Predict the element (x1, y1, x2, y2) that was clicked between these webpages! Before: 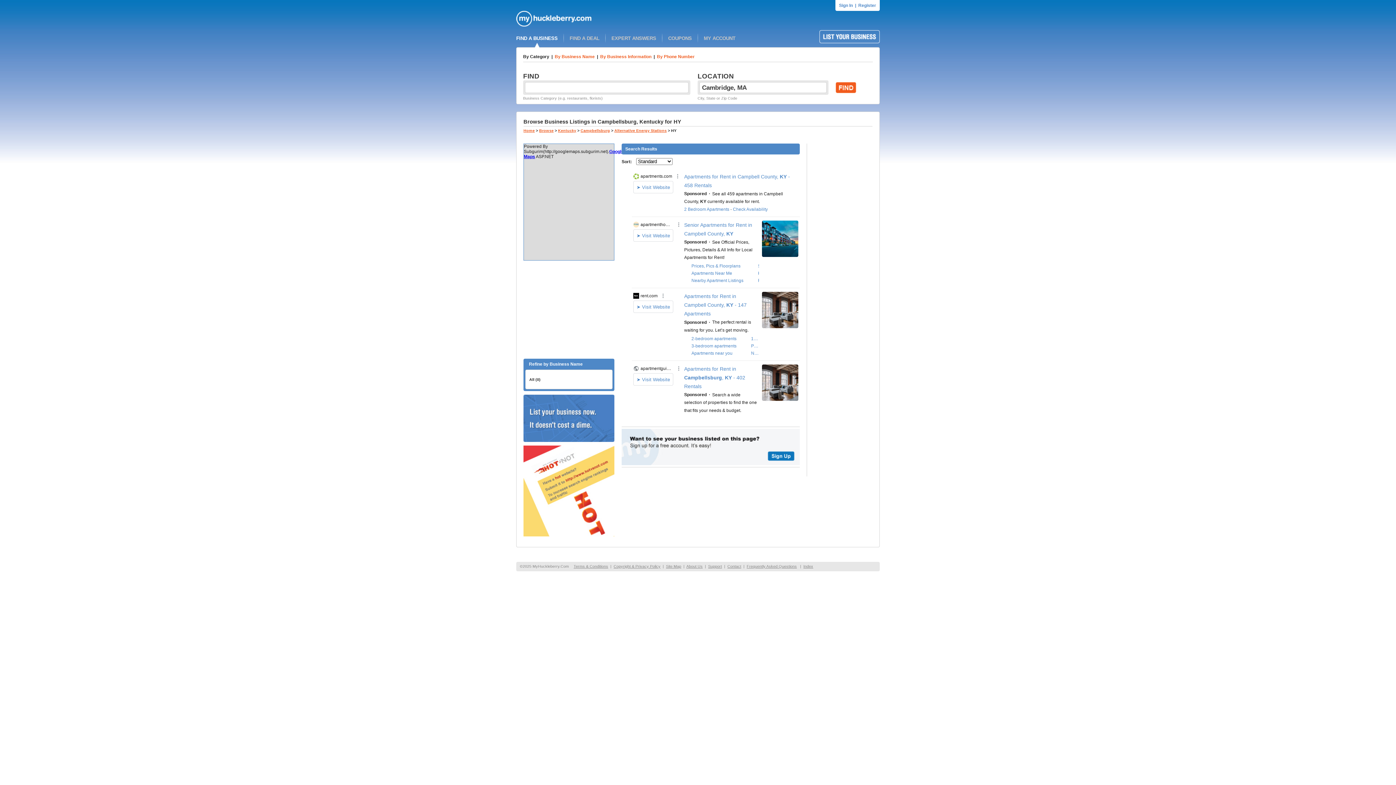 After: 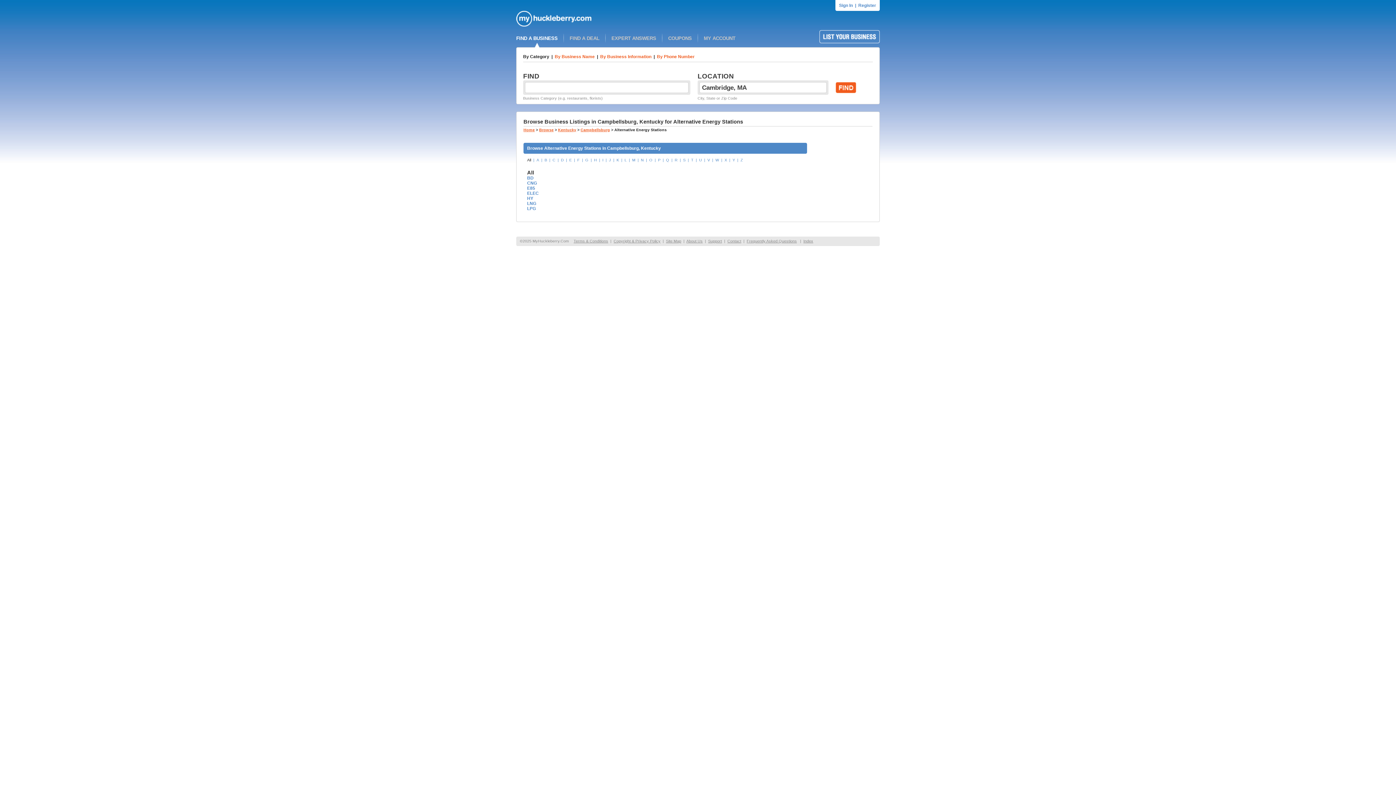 Action: bbox: (614, 128, 666, 132) label: Alternative Energy Stations